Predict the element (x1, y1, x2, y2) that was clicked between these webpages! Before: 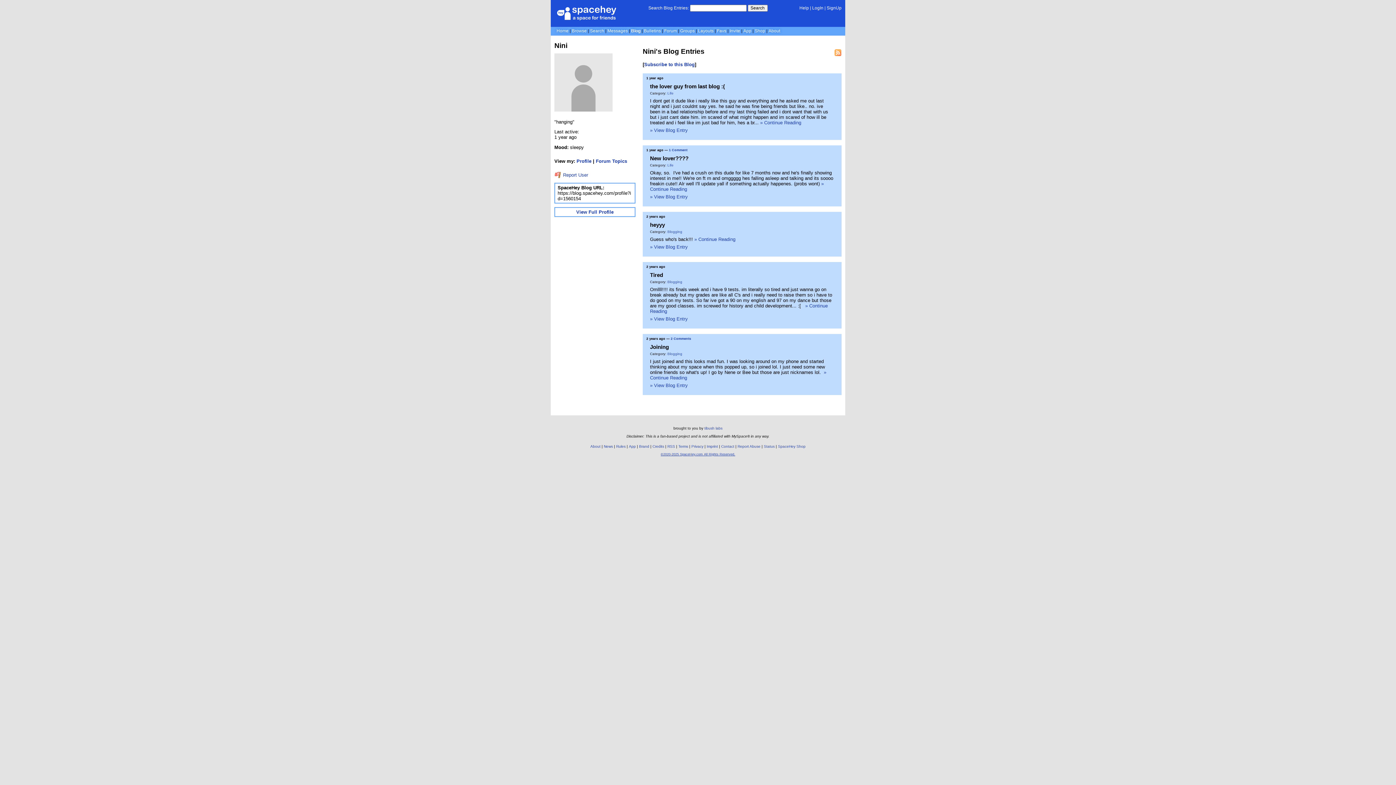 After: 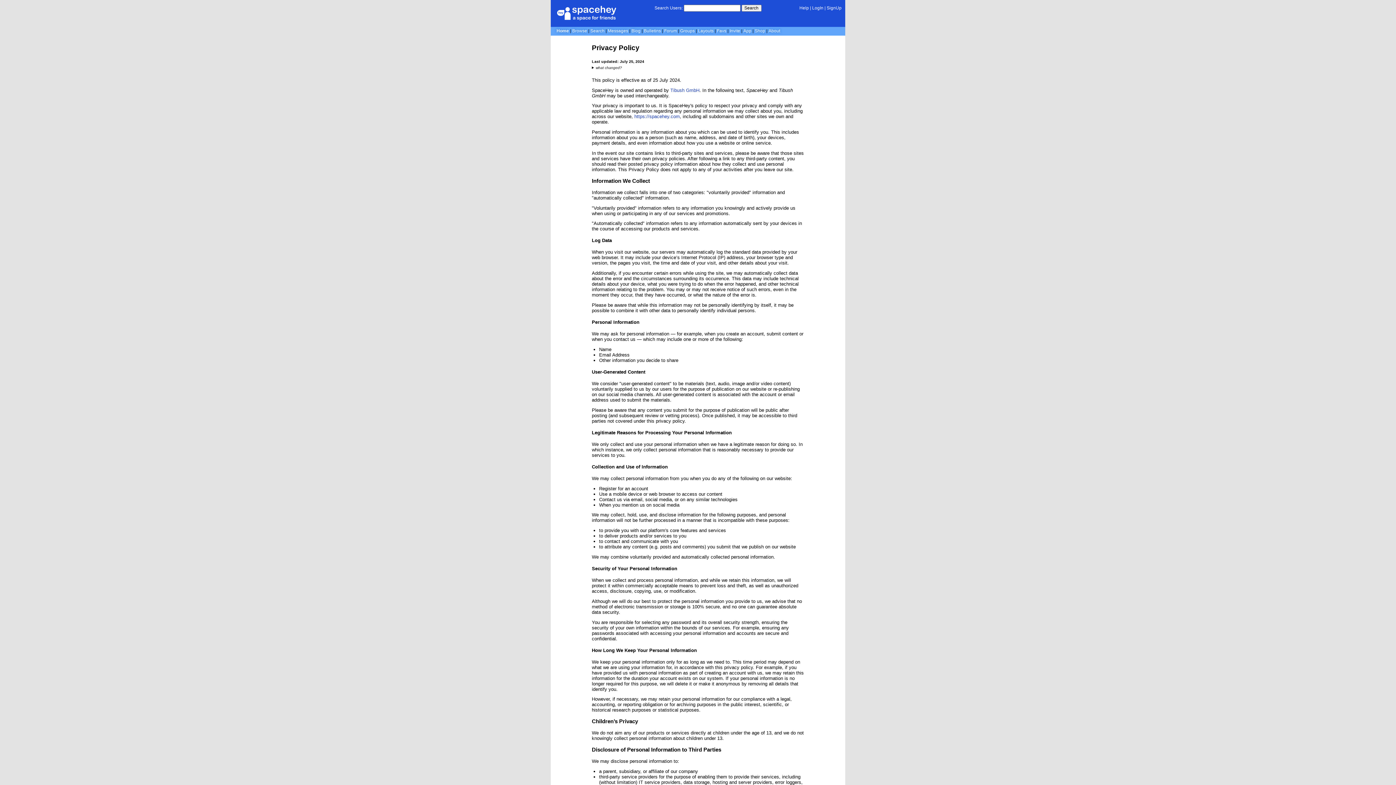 Action: bbox: (691, 444, 703, 448) label: Privacy